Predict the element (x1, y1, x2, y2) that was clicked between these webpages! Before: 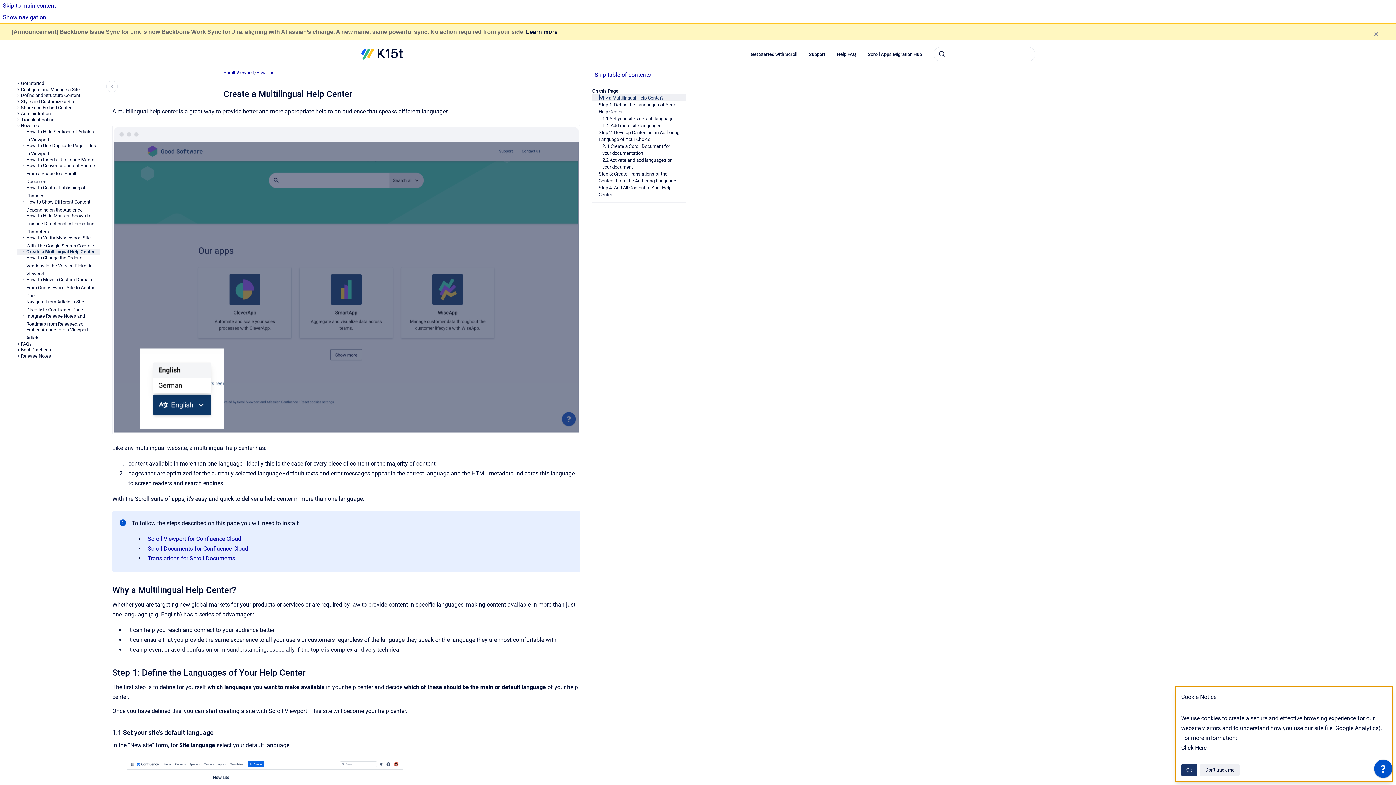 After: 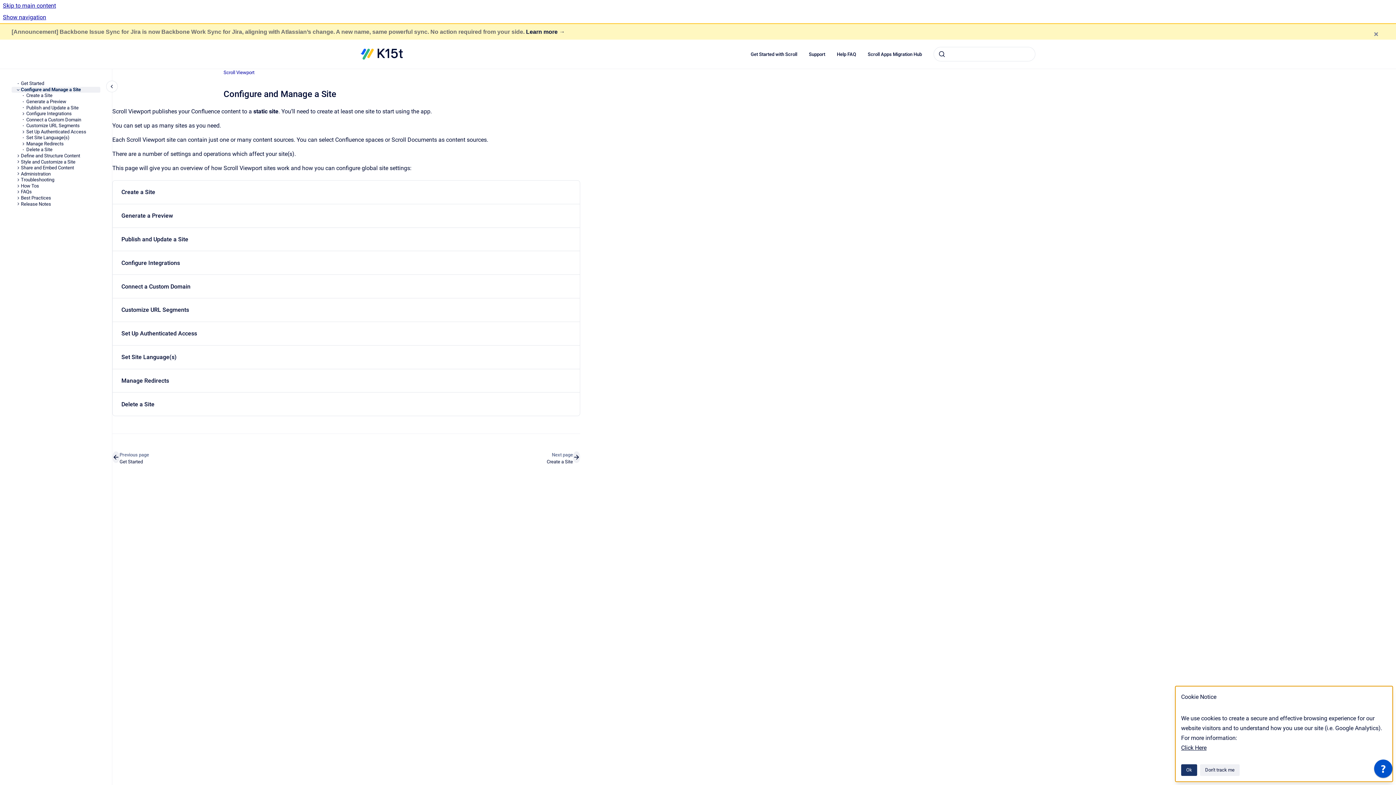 Action: bbox: (20, 86, 100, 92) label: Configure and Manage a Site